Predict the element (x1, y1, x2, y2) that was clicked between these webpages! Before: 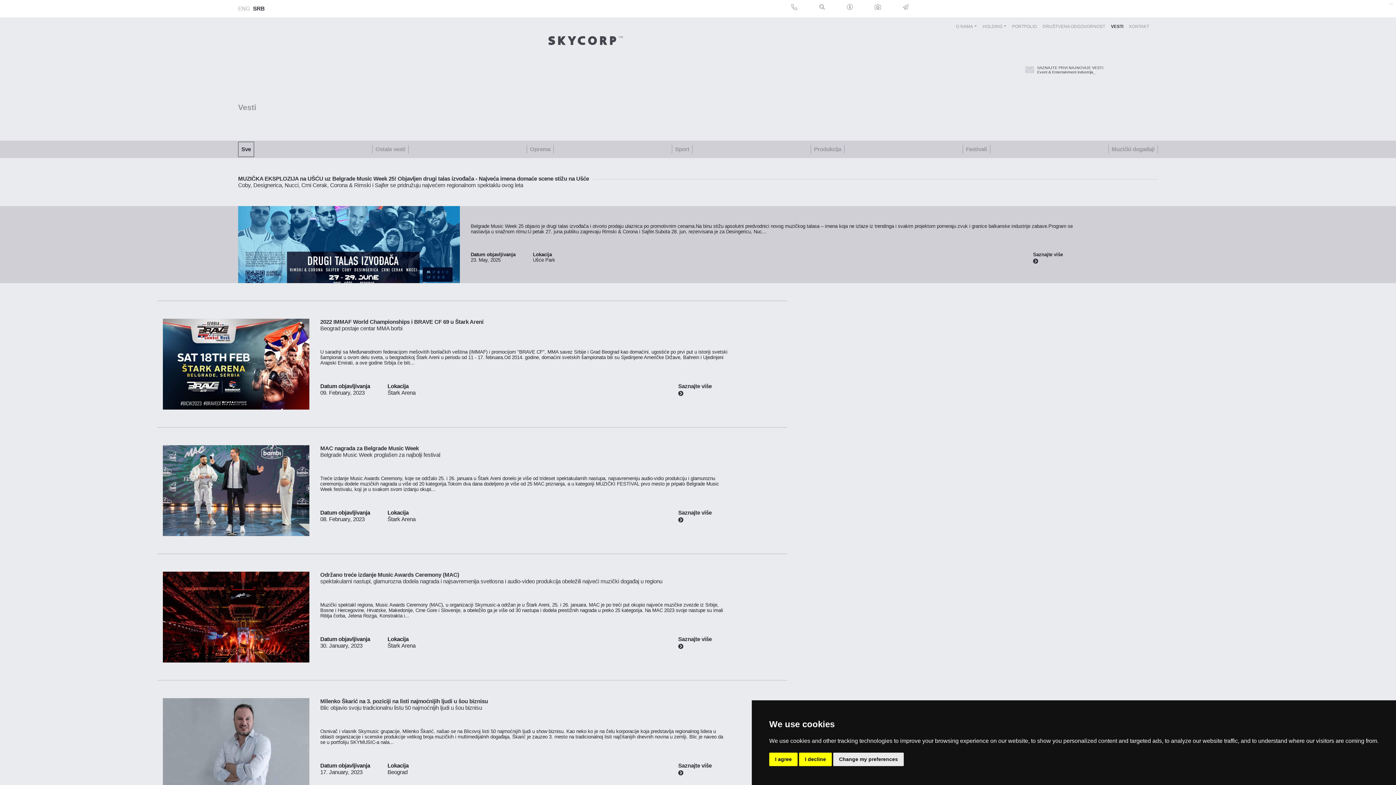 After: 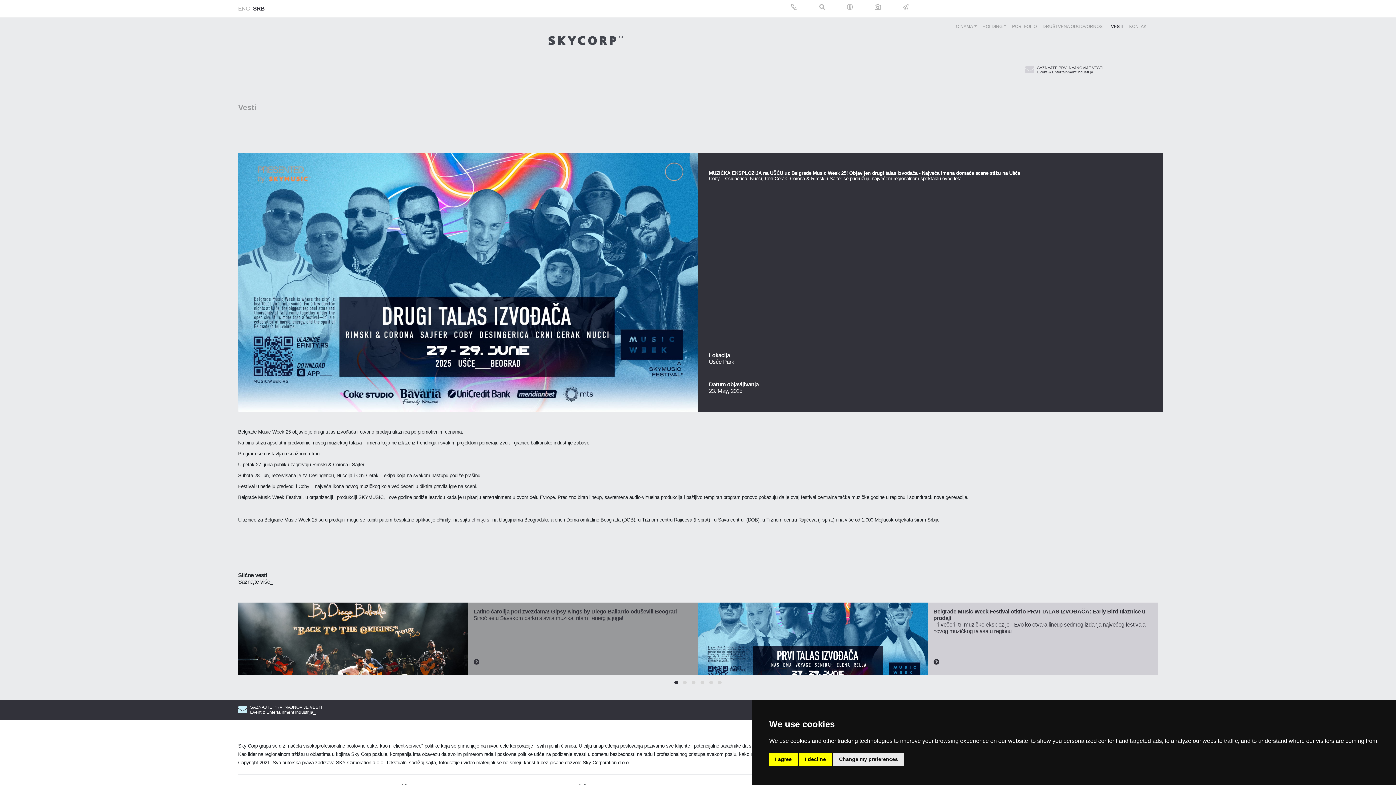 Action: bbox: (1033, 257, 1080, 265)